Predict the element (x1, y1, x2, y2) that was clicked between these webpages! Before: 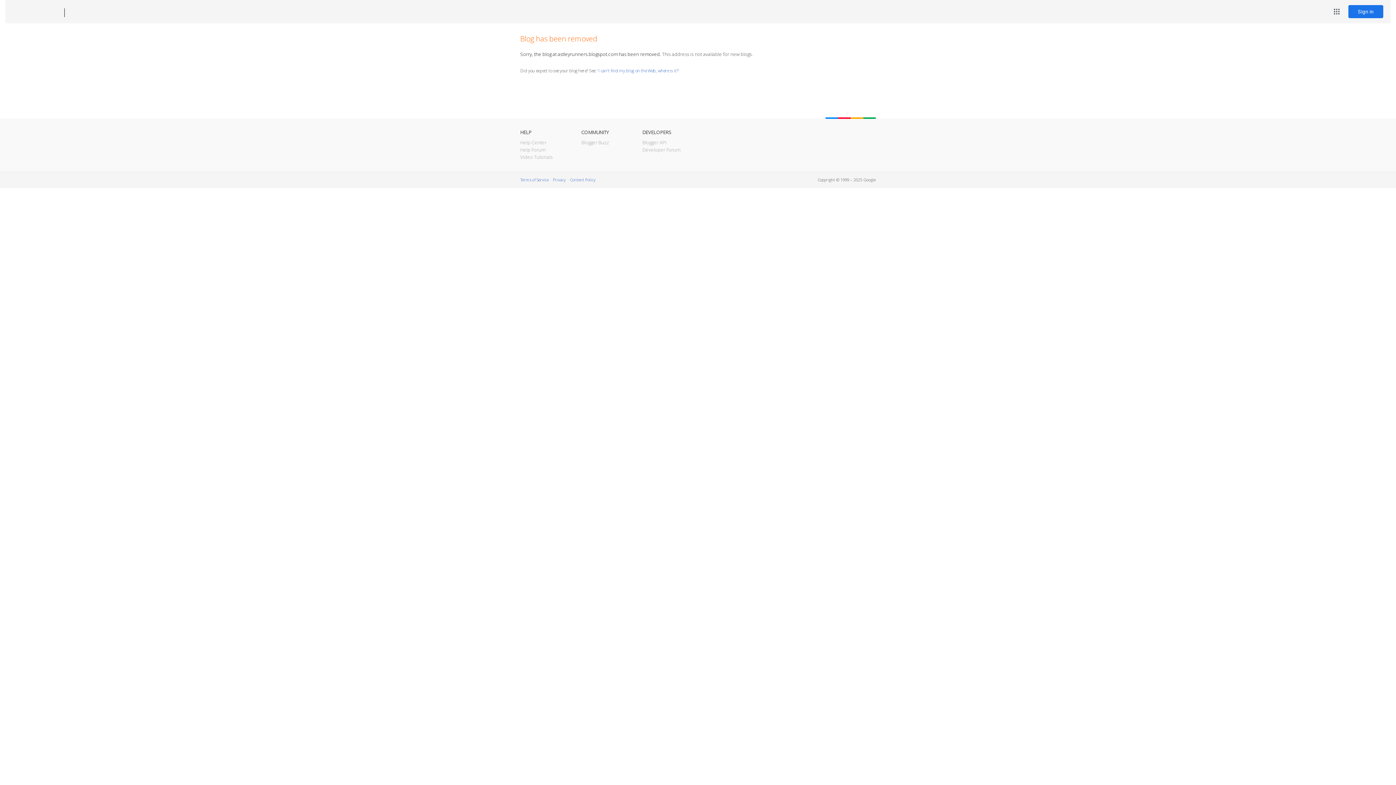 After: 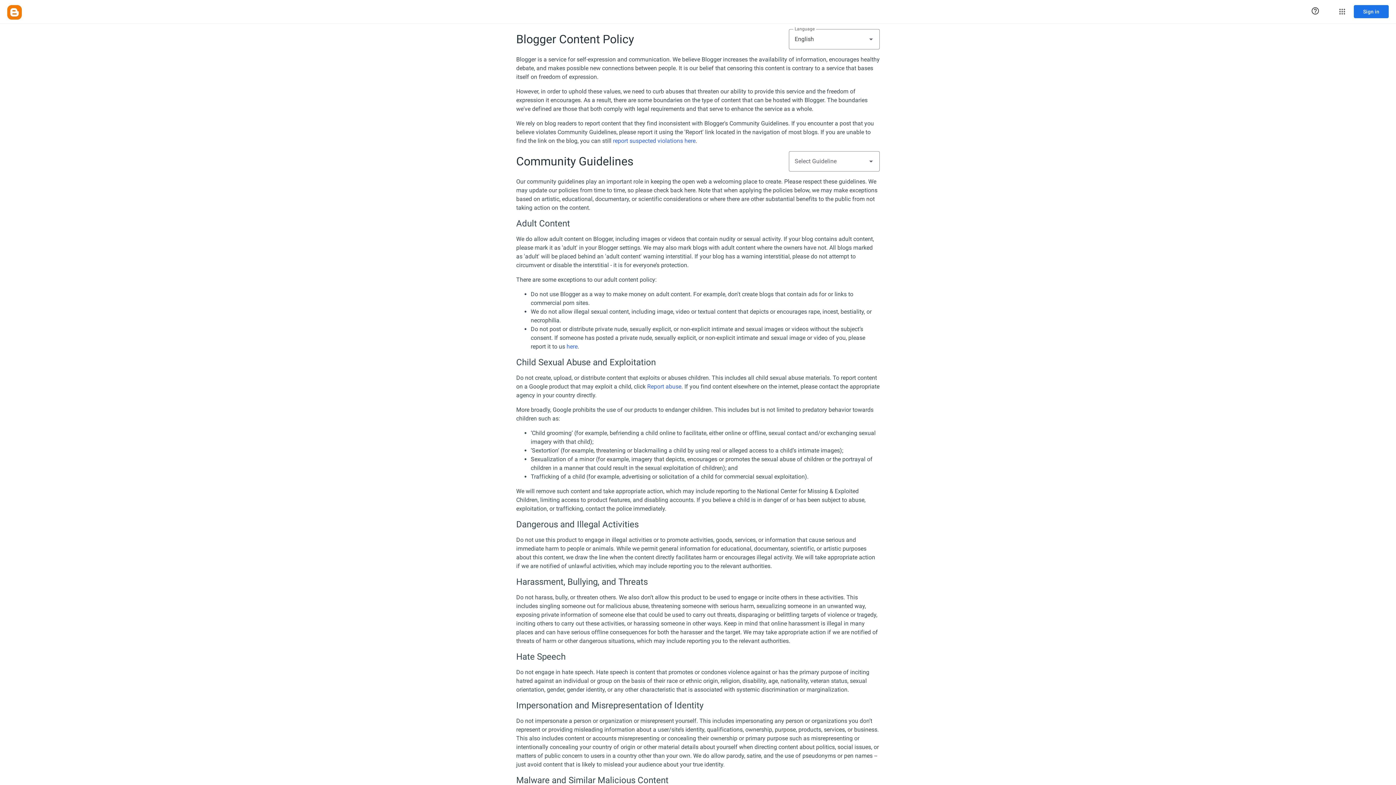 Action: bbox: (570, 177, 595, 182) label: Content Policy